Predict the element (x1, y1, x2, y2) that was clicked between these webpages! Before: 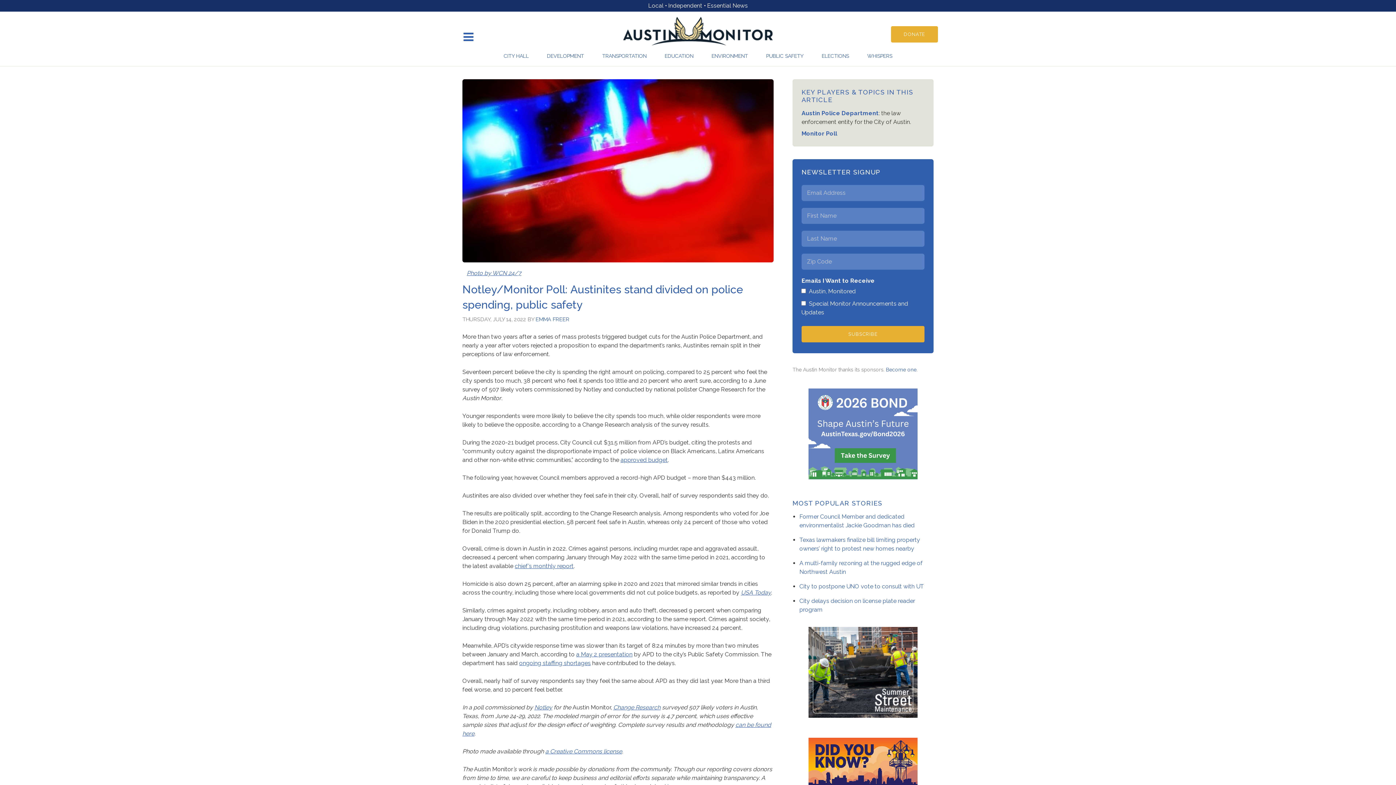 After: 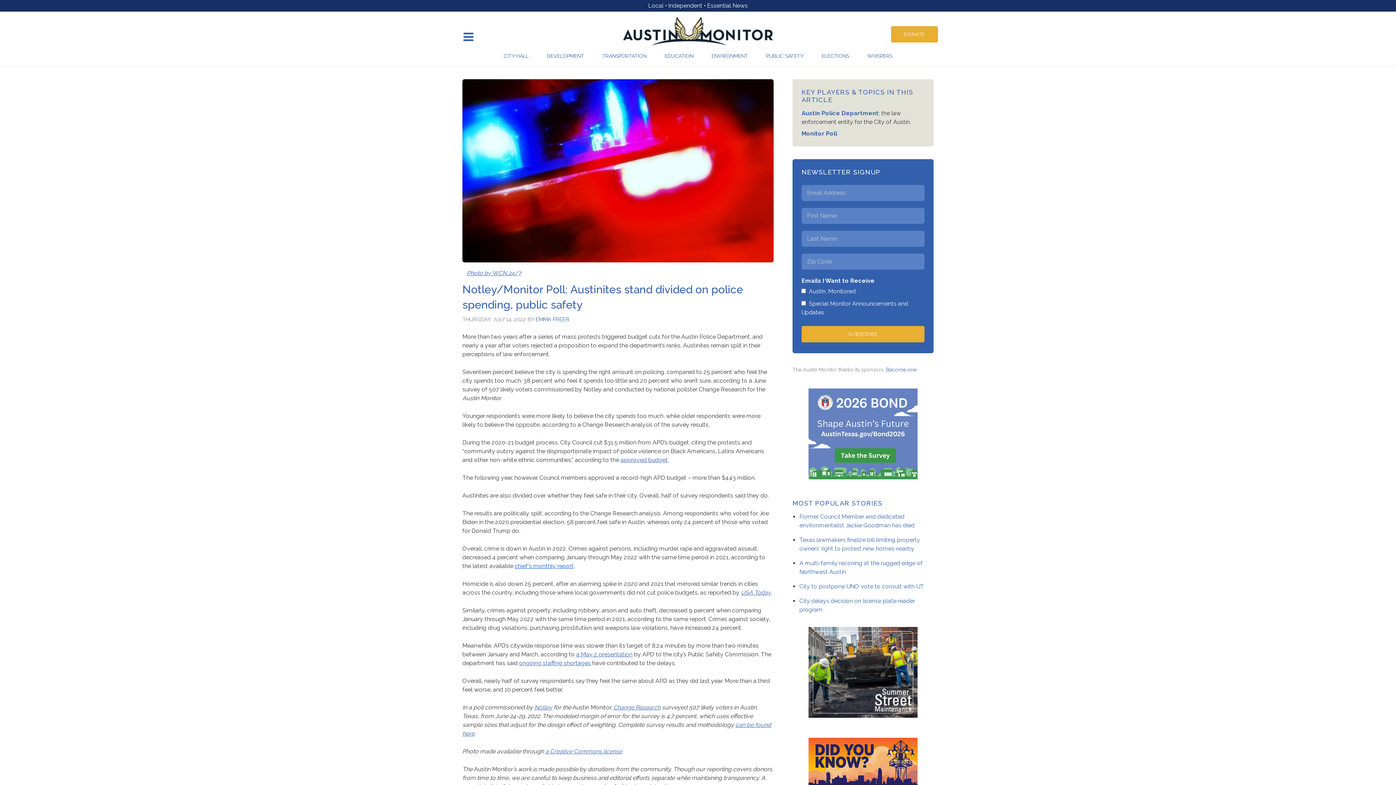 Action: bbox: (514, 562, 573, 569) label: chief’s monthly report